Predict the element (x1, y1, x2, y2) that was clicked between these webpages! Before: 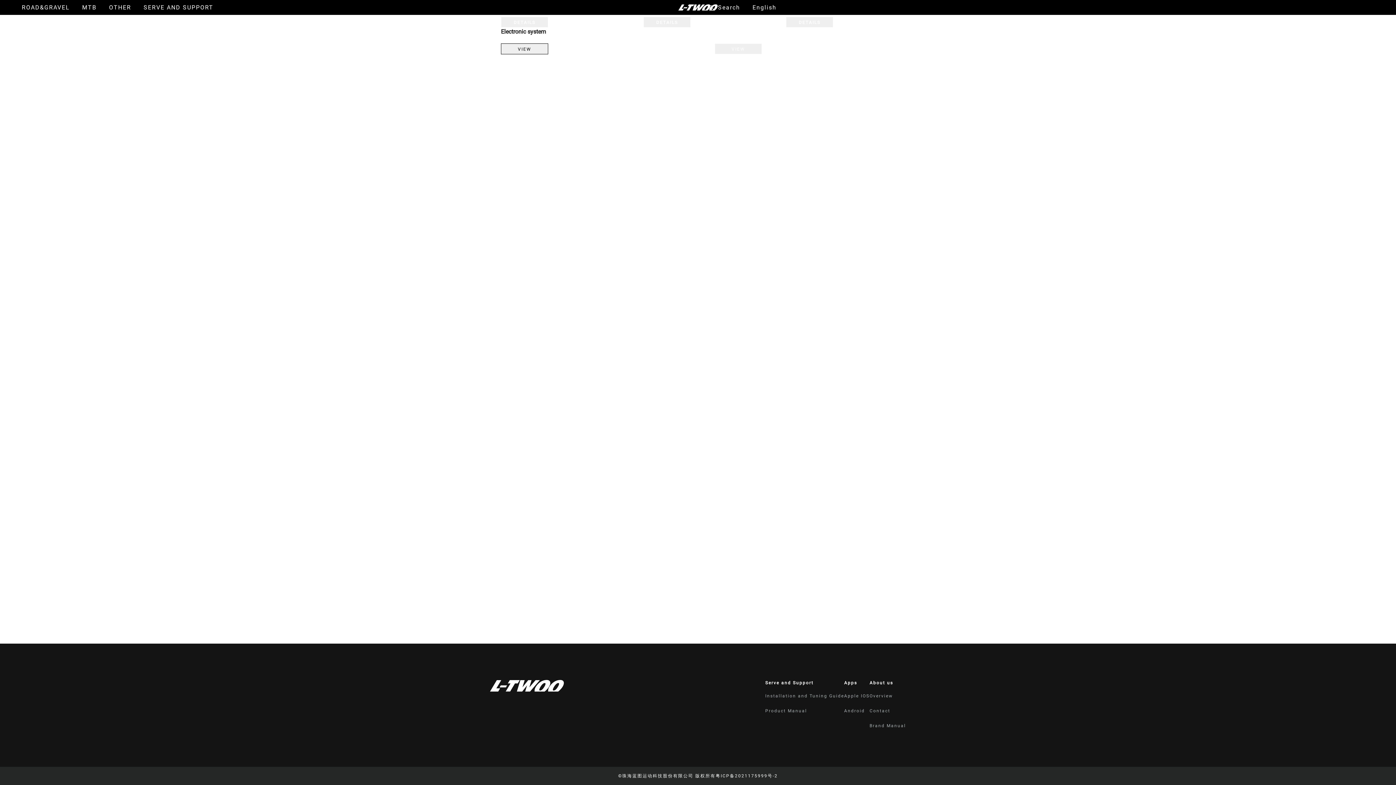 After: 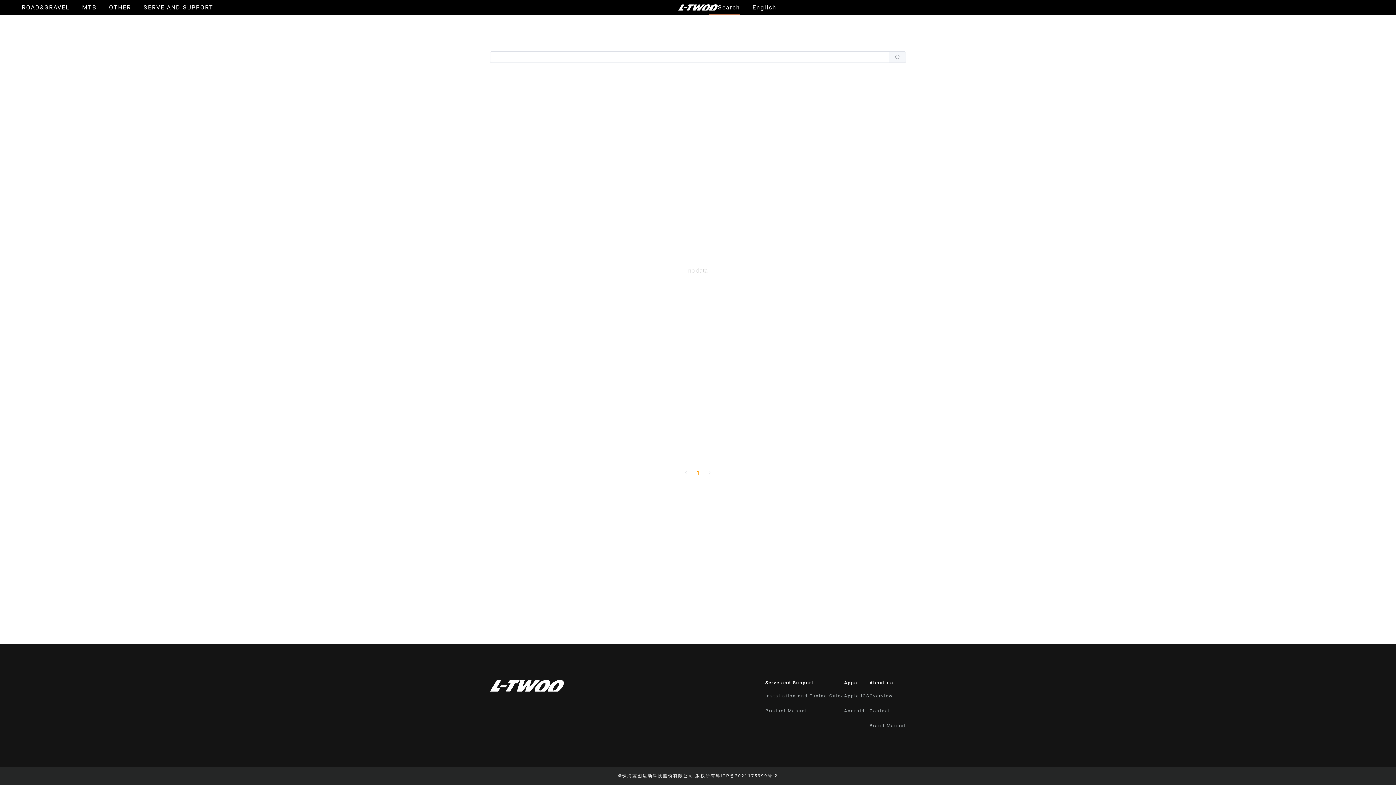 Action: bbox: (709, 3, 752, 11) label: Search